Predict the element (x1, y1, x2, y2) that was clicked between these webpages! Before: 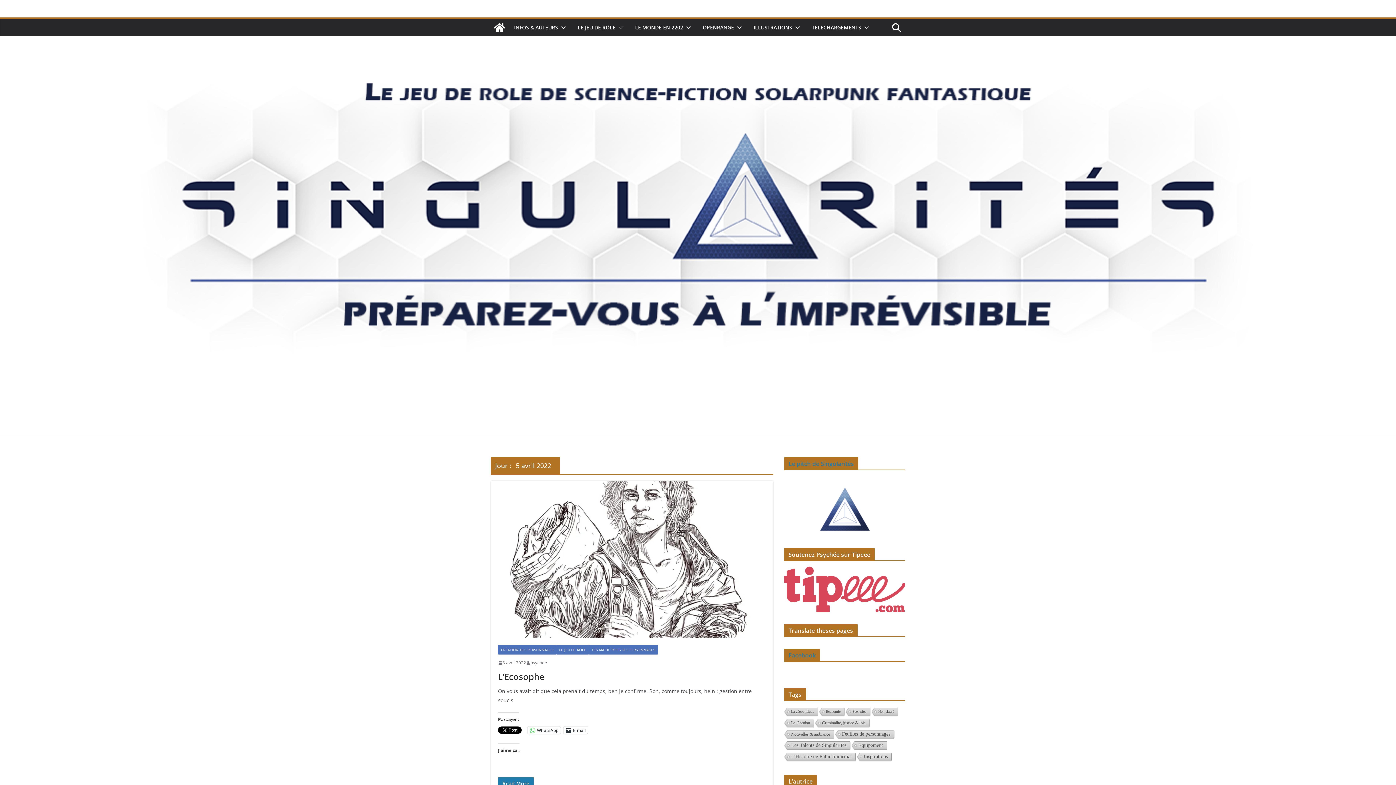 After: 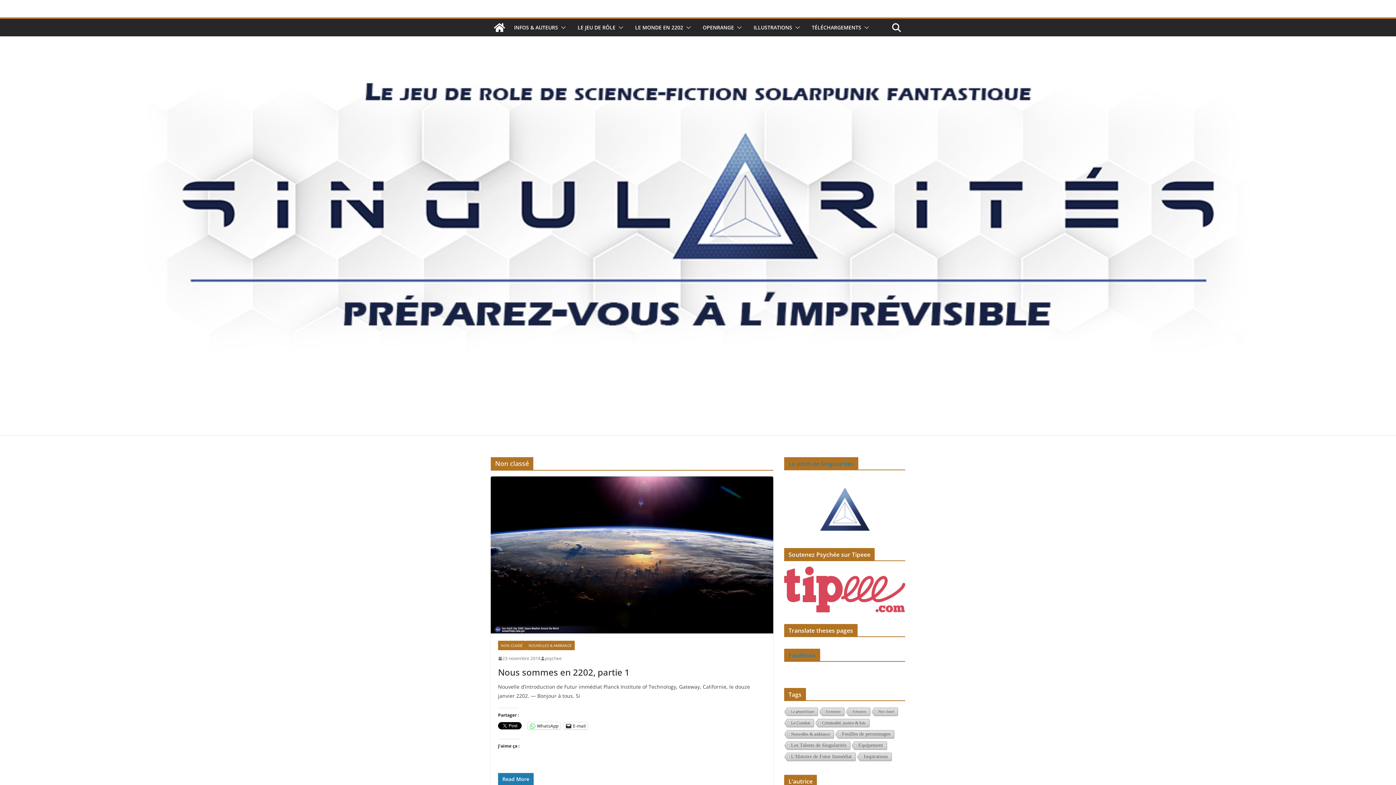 Action: bbox: (870, 708, 897, 717) label: Non classé (1 élément)